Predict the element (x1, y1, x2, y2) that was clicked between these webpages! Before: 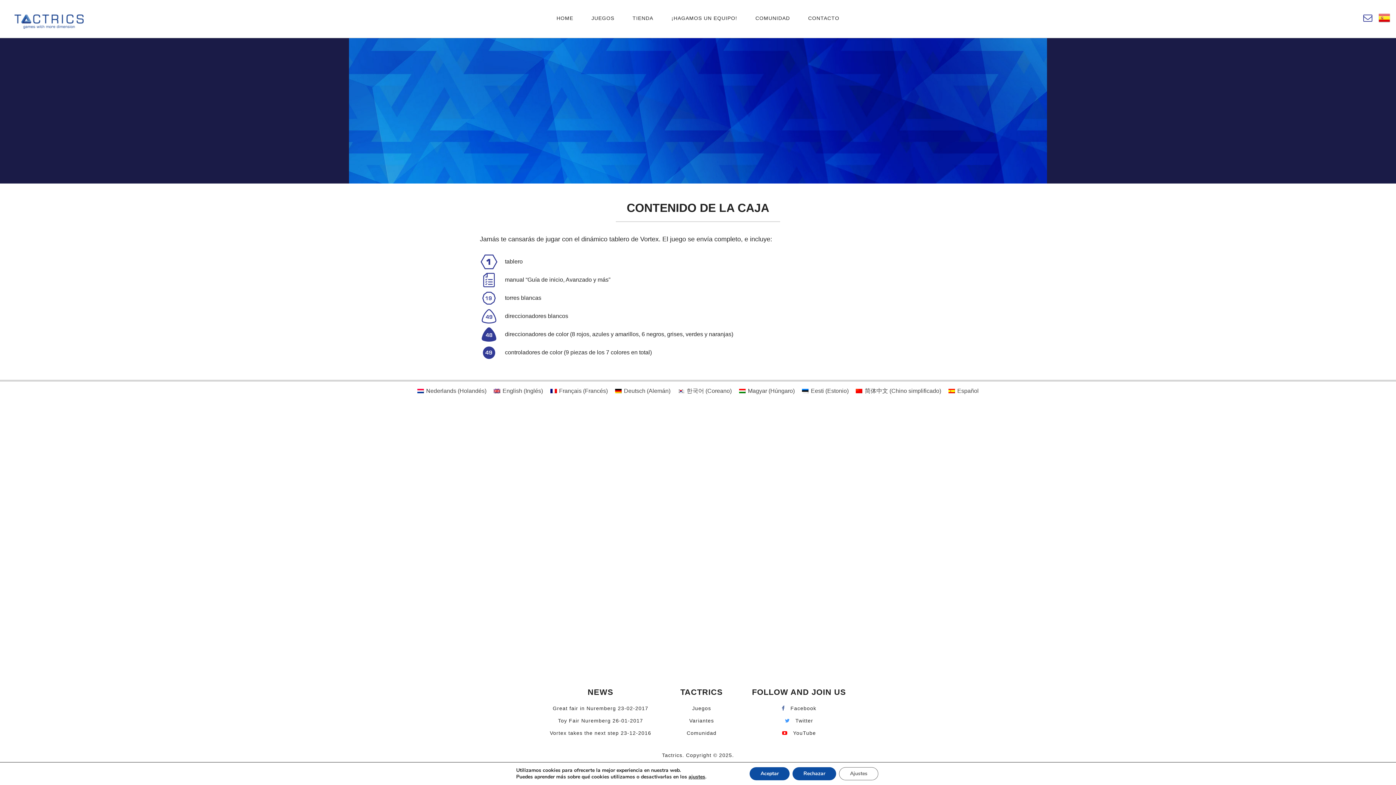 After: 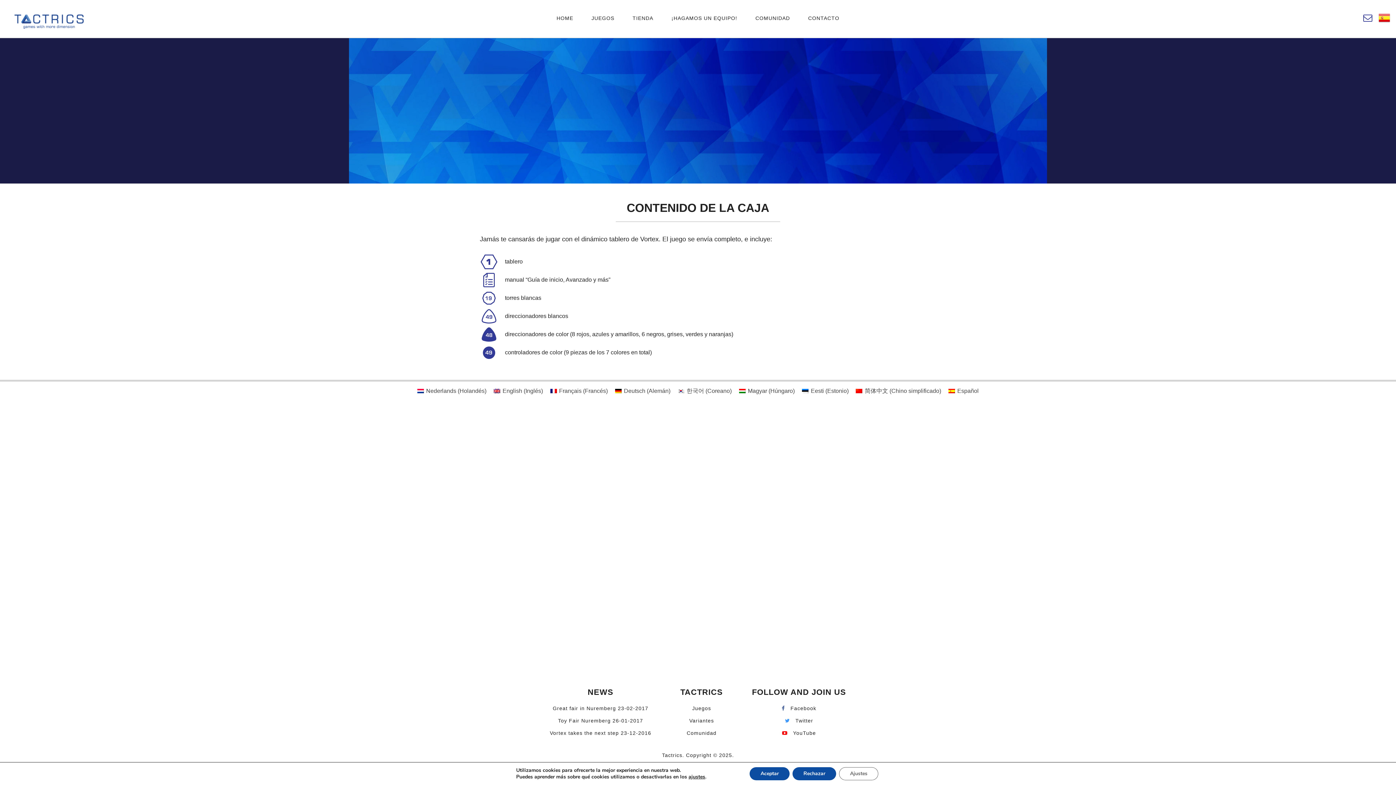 Action: label: Facebook bbox: (782, 705, 816, 712)